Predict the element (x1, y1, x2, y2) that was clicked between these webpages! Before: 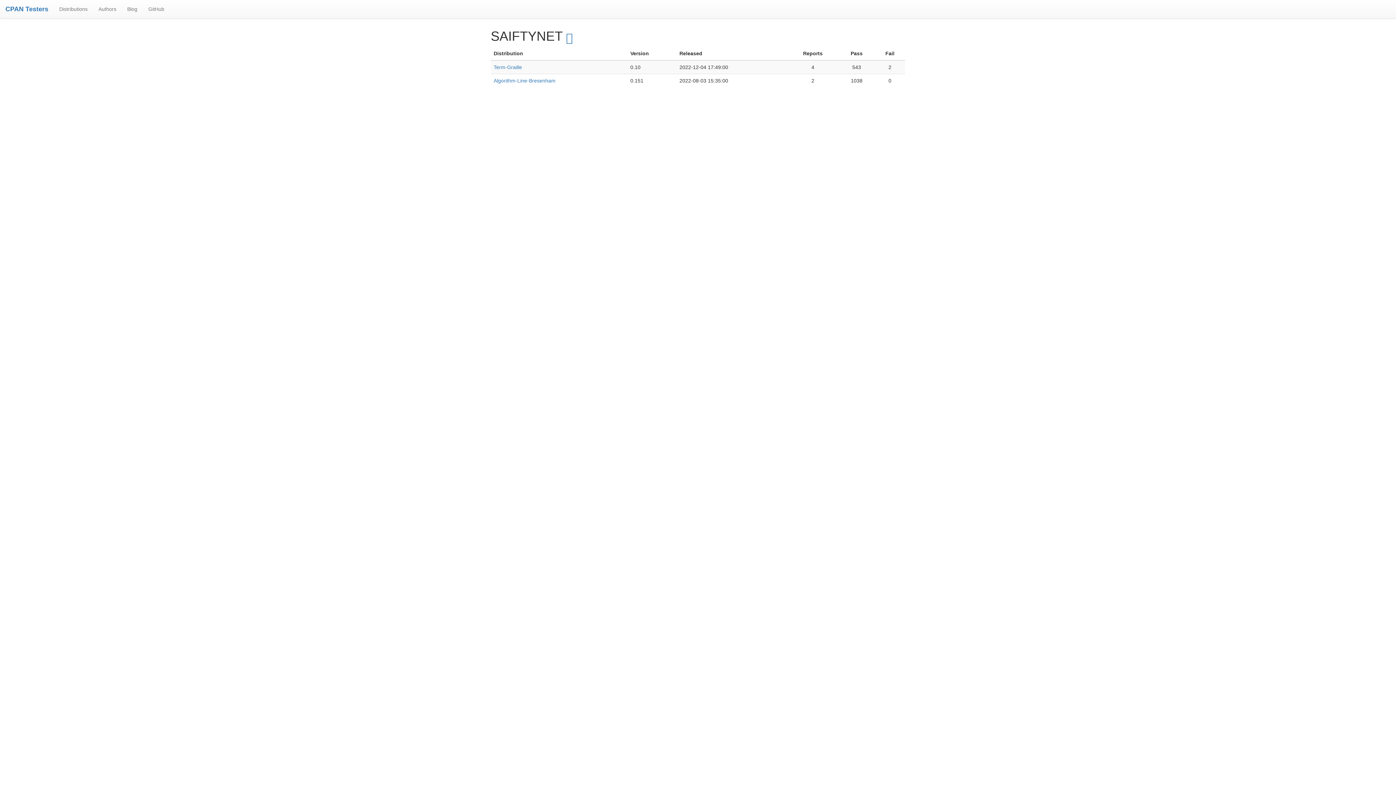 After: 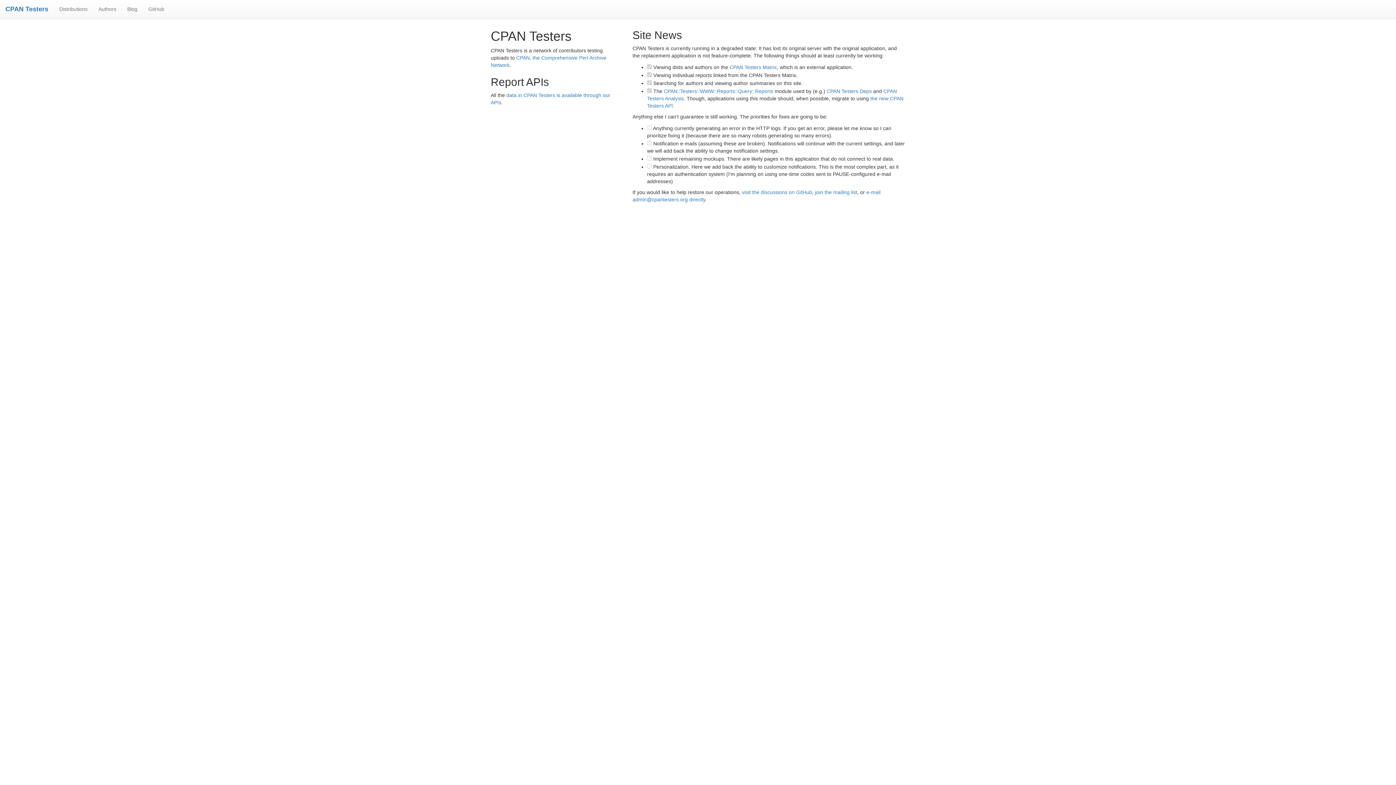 Action: bbox: (5, 5, 48, 12) label: CPAN Testers